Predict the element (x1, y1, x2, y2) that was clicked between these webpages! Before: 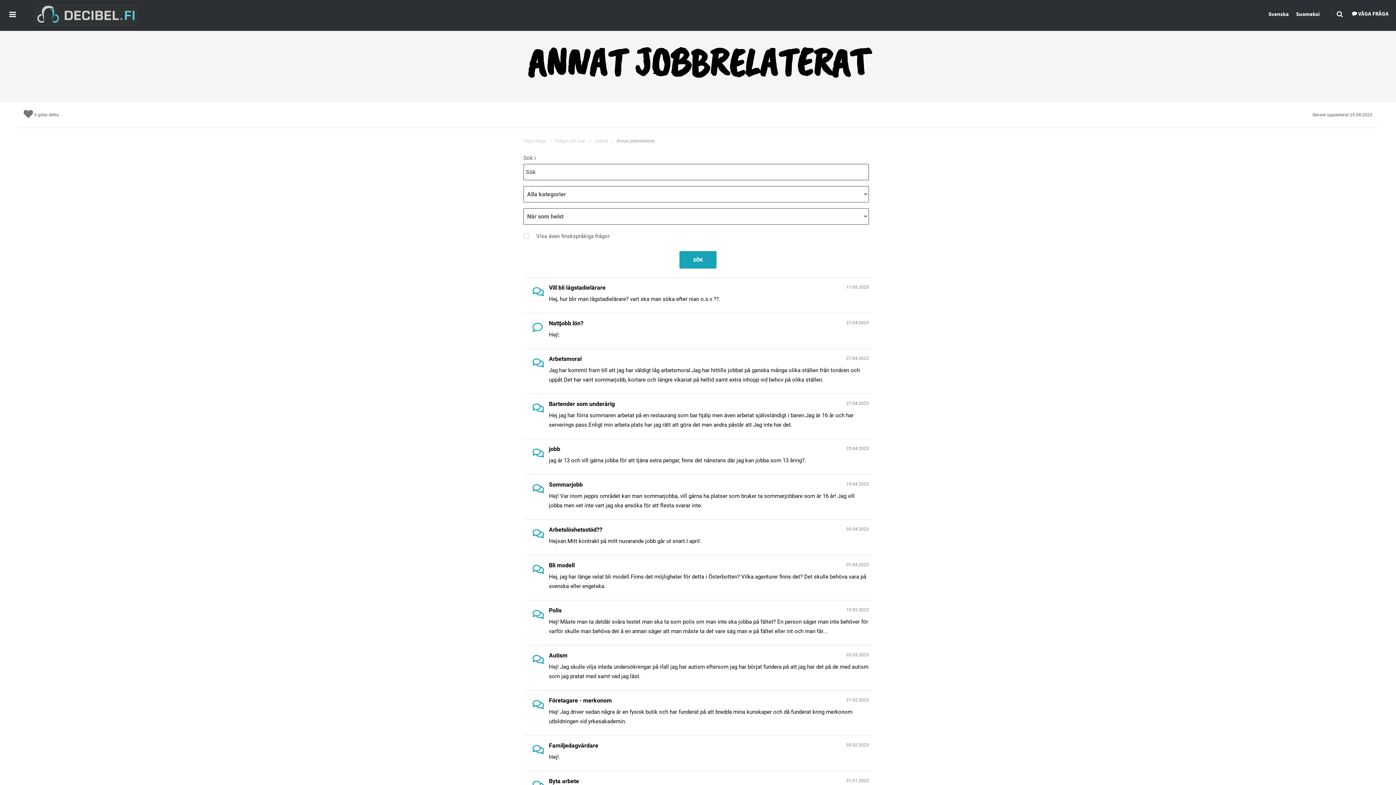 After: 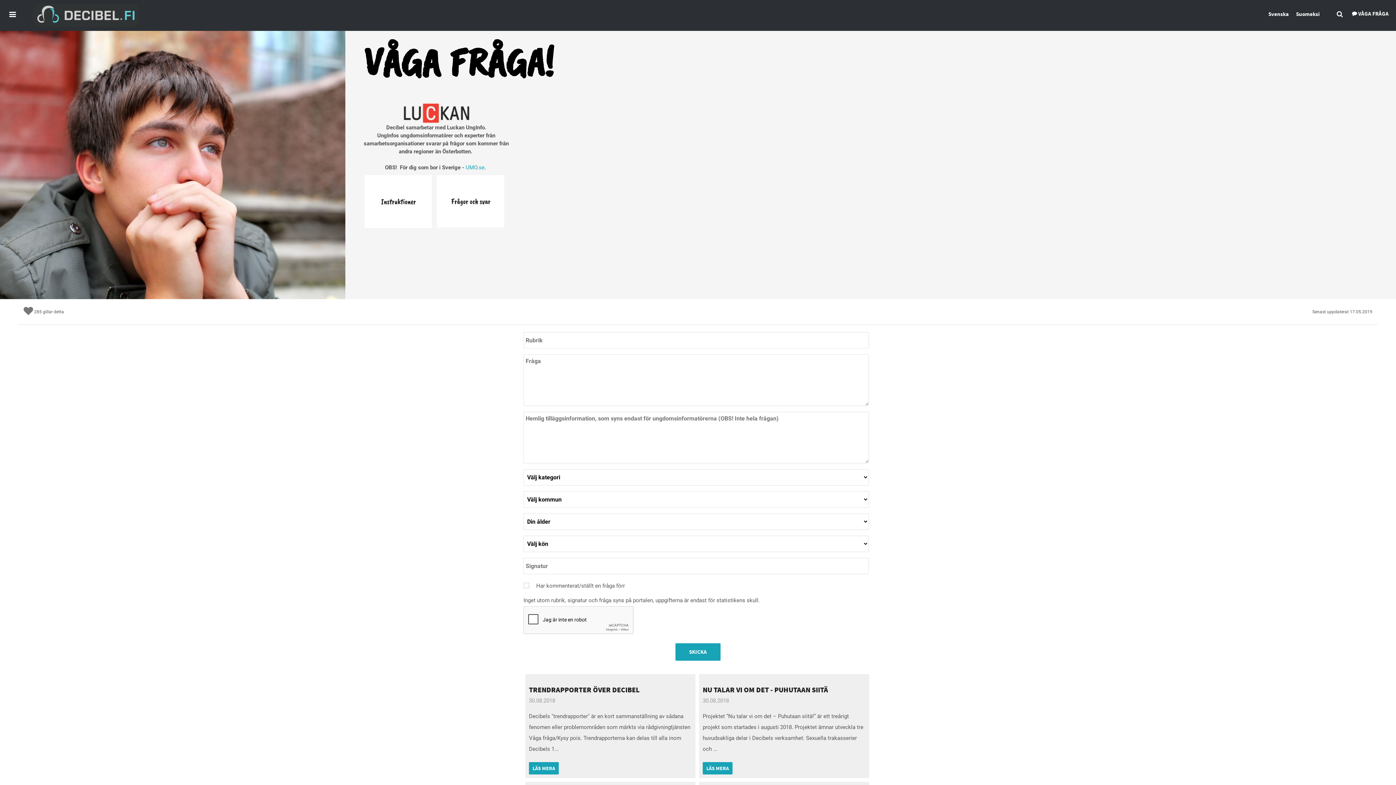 Action: bbox: (1348, 3, 1392, 23) label:  VÅGA FRÅGA